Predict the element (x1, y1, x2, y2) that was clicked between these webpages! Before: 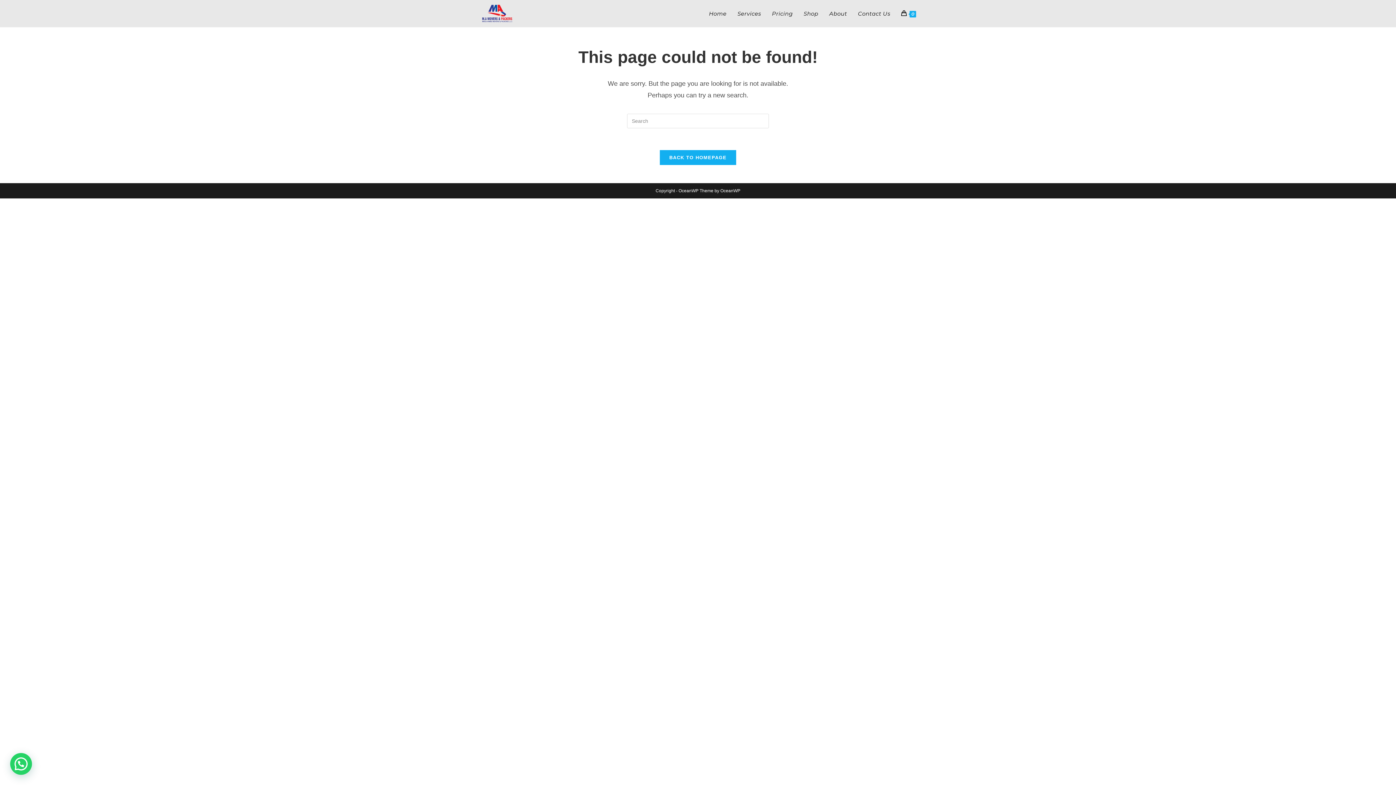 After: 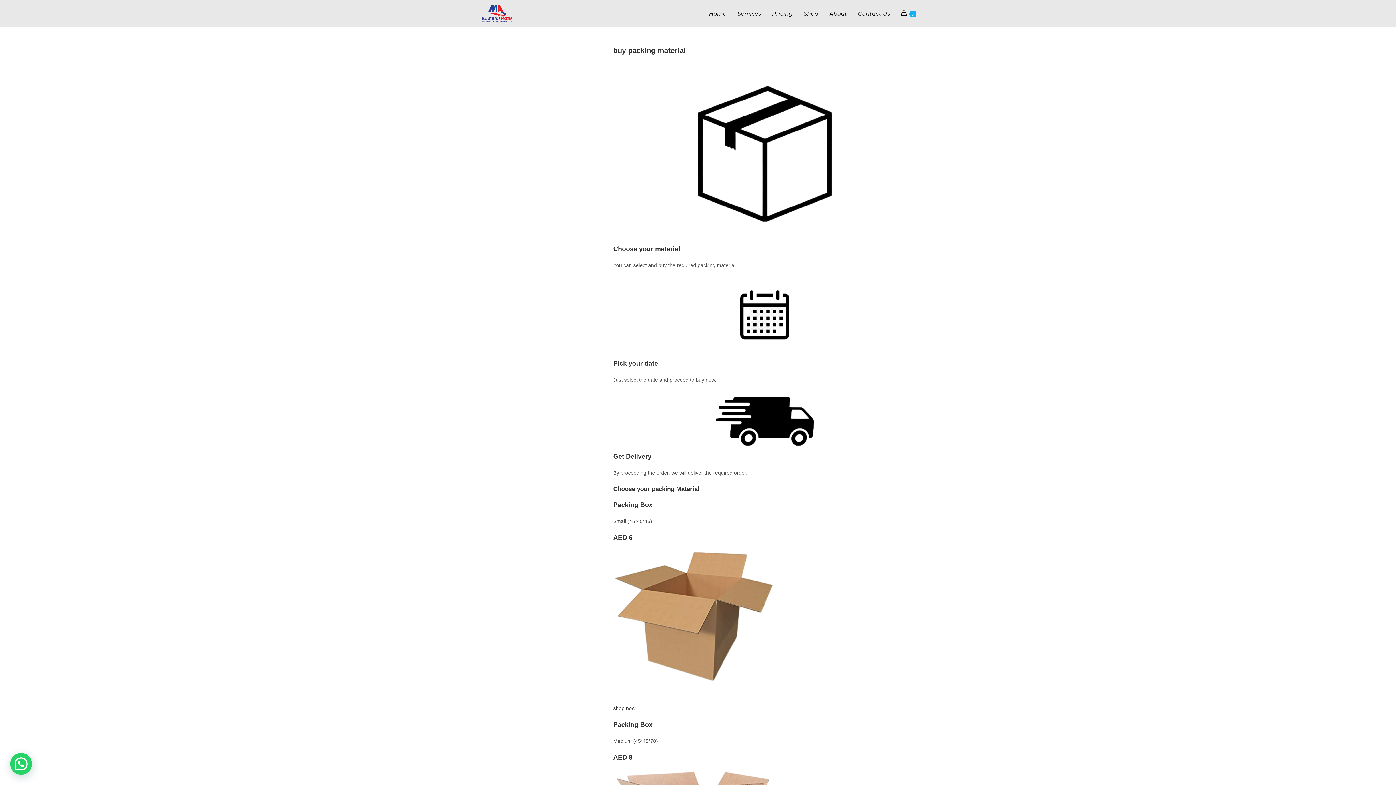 Action: label: Shop bbox: (798, 0, 824, 27)